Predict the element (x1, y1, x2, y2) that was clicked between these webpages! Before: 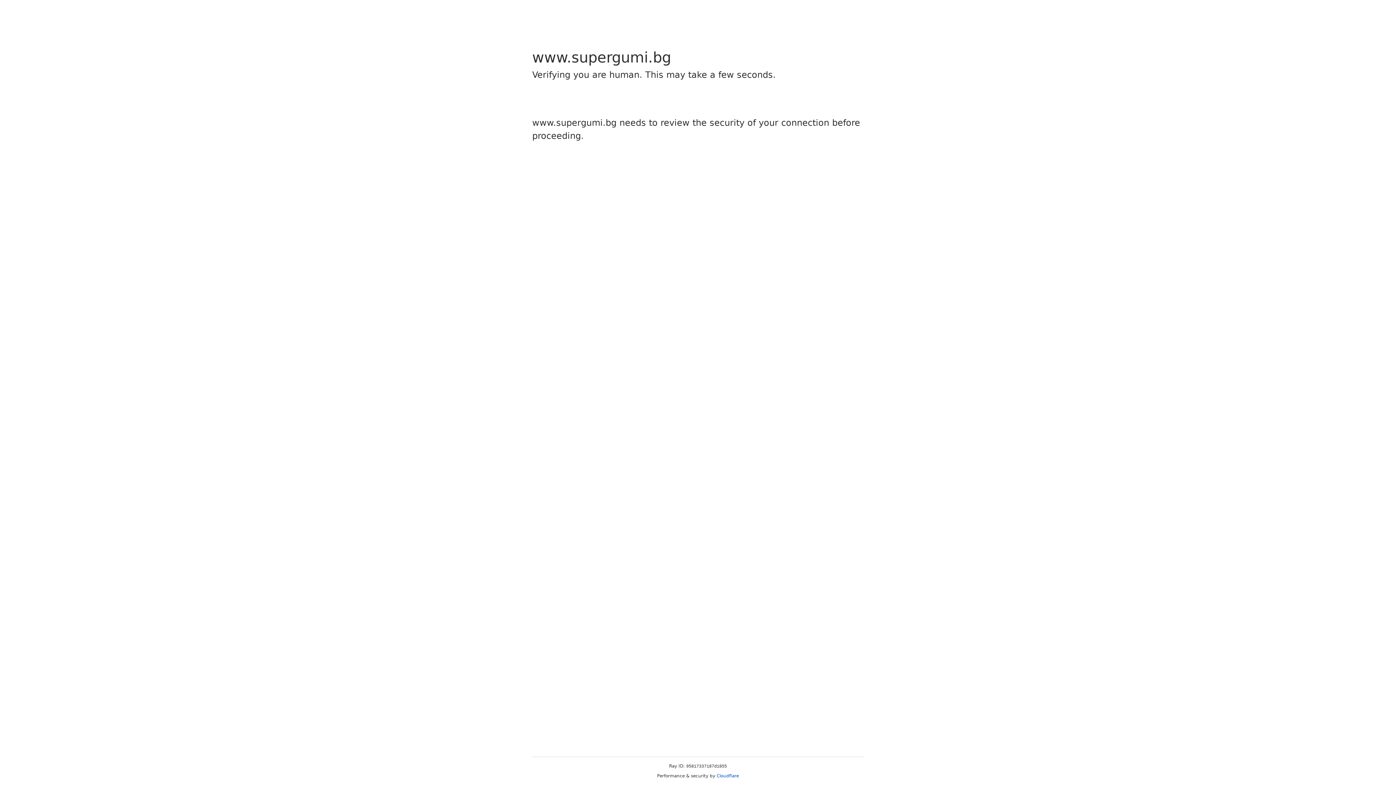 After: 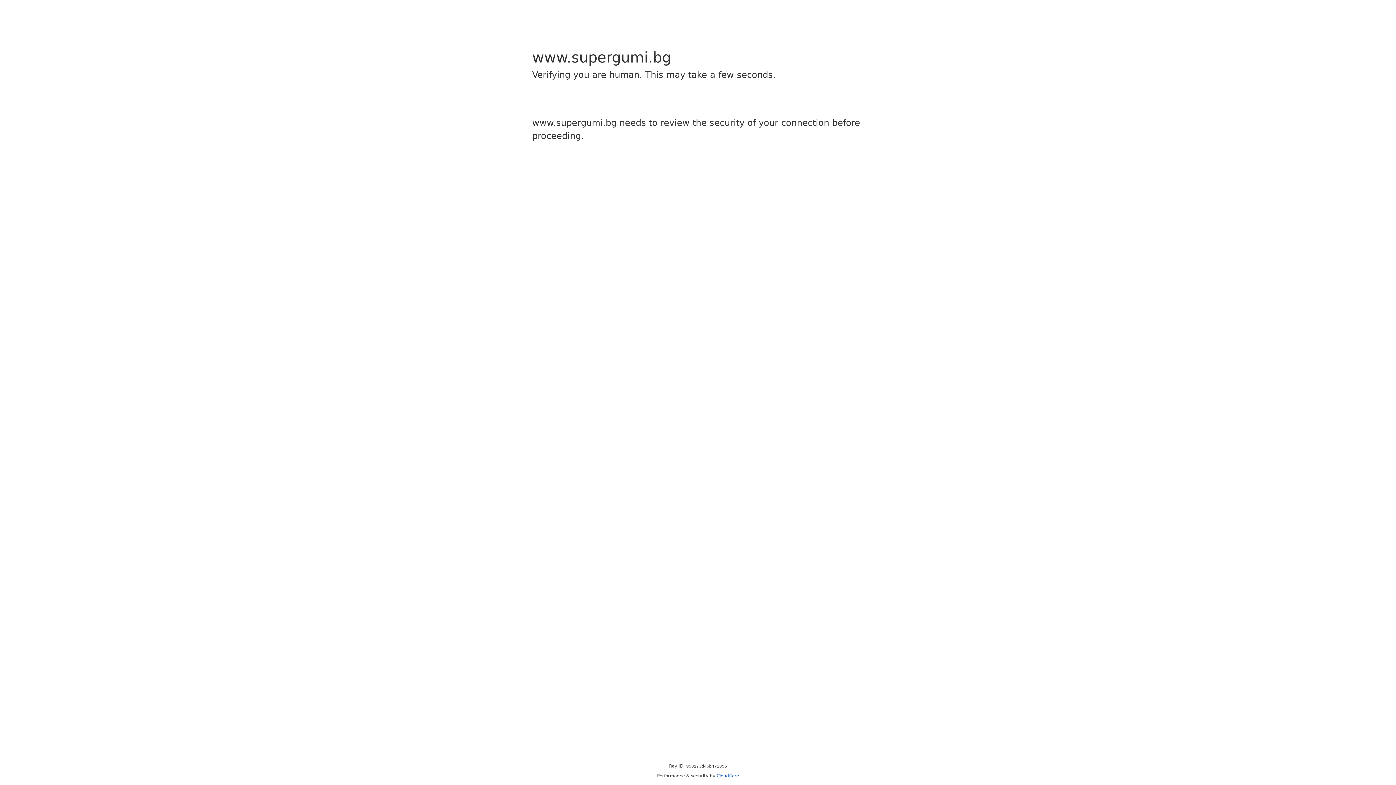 Action: bbox: (716, 773, 739, 778) label: Cloudflare